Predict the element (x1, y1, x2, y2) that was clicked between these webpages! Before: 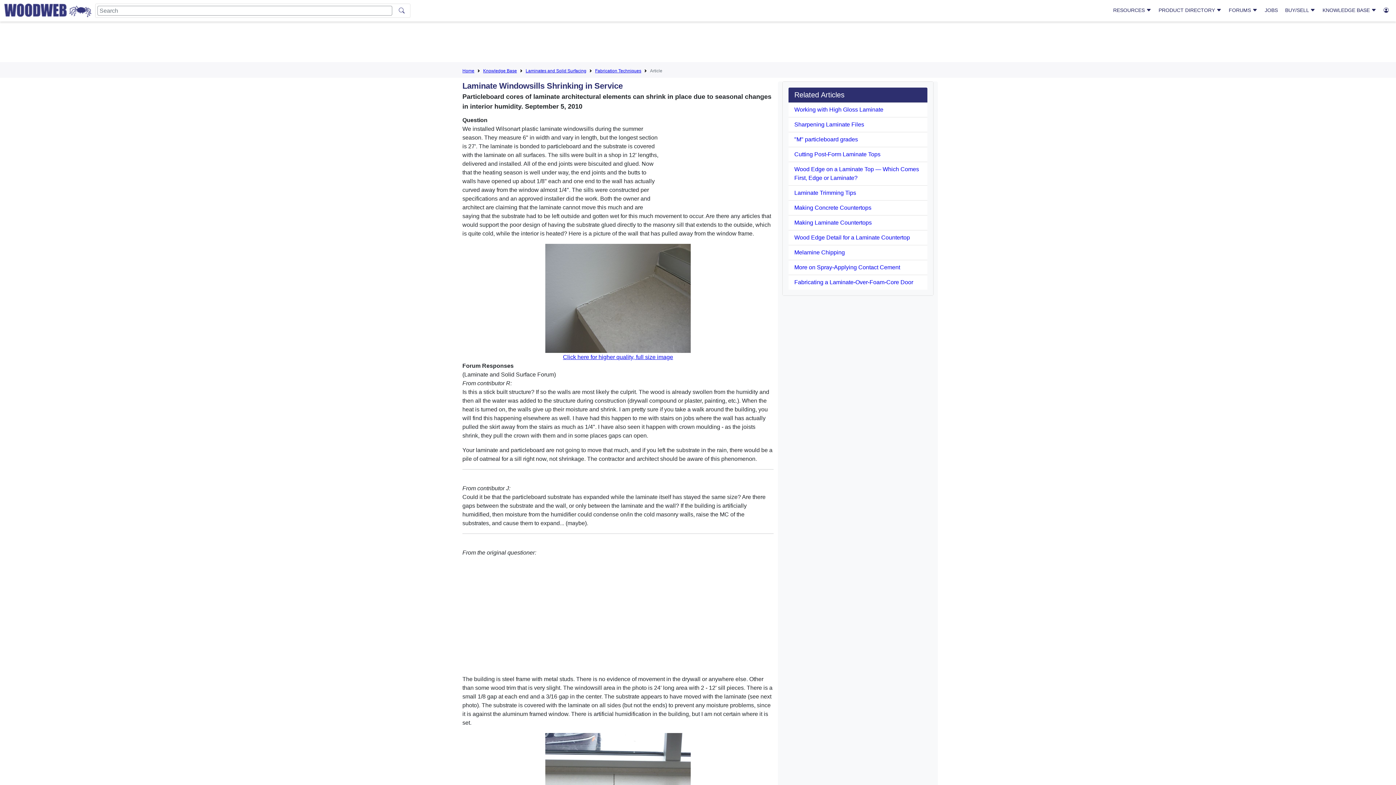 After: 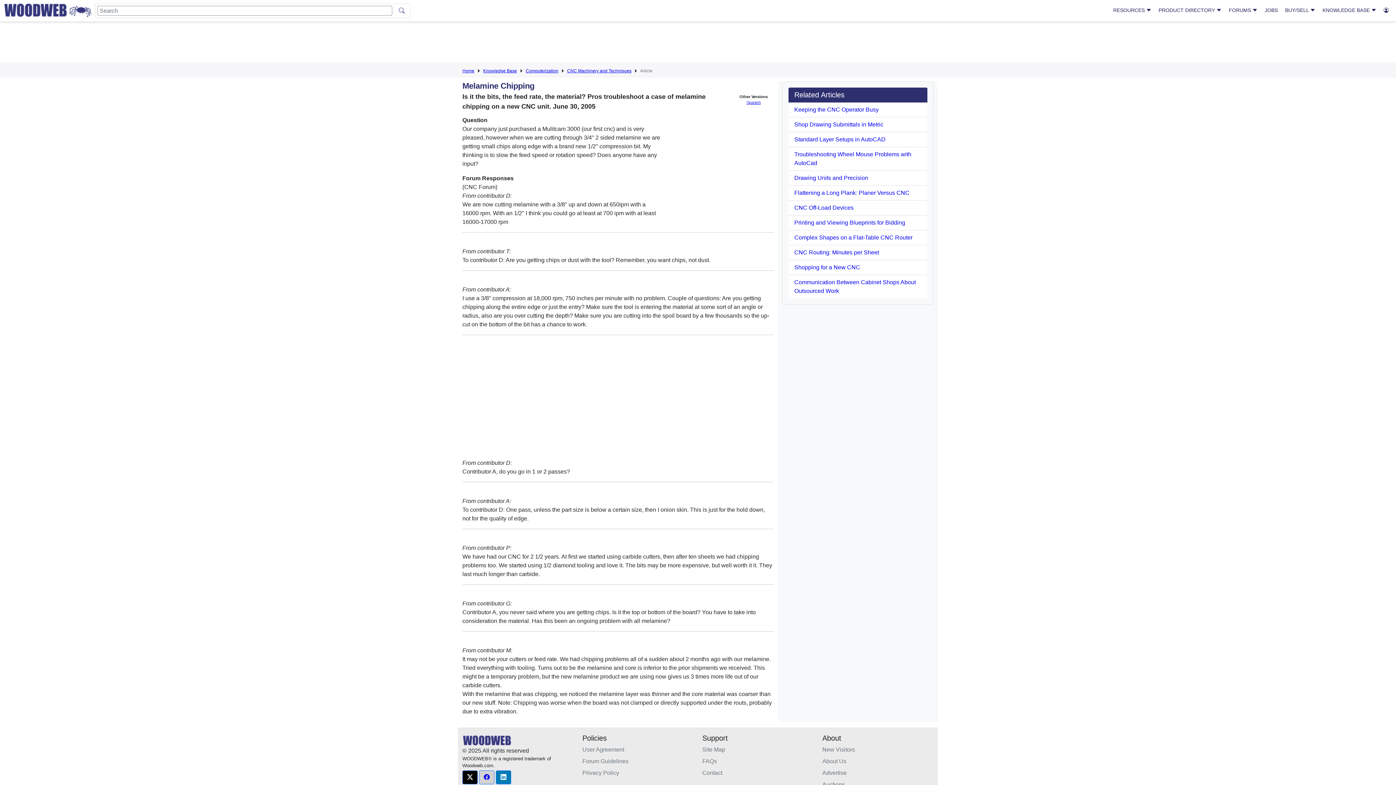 Action: bbox: (794, 249, 845, 255) label: Melamine Chipping